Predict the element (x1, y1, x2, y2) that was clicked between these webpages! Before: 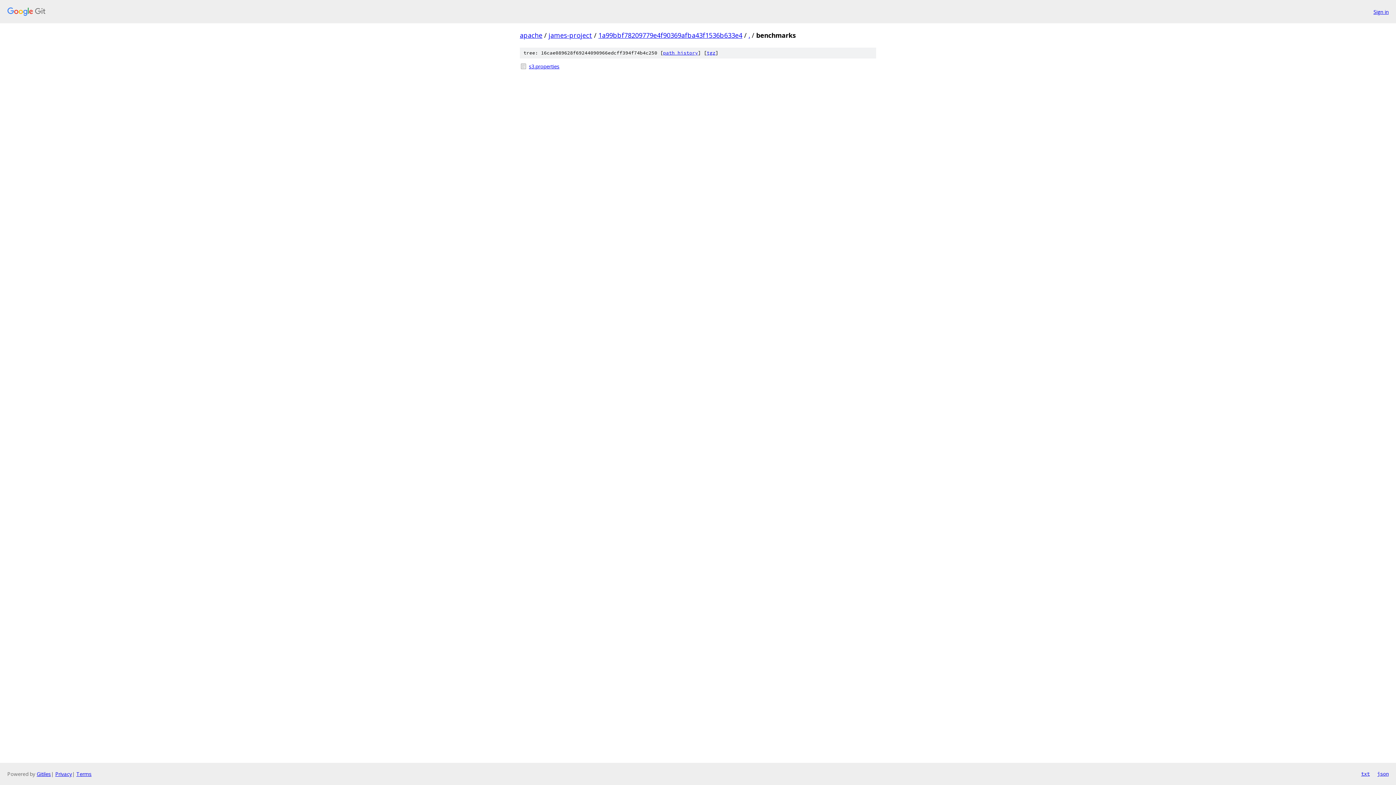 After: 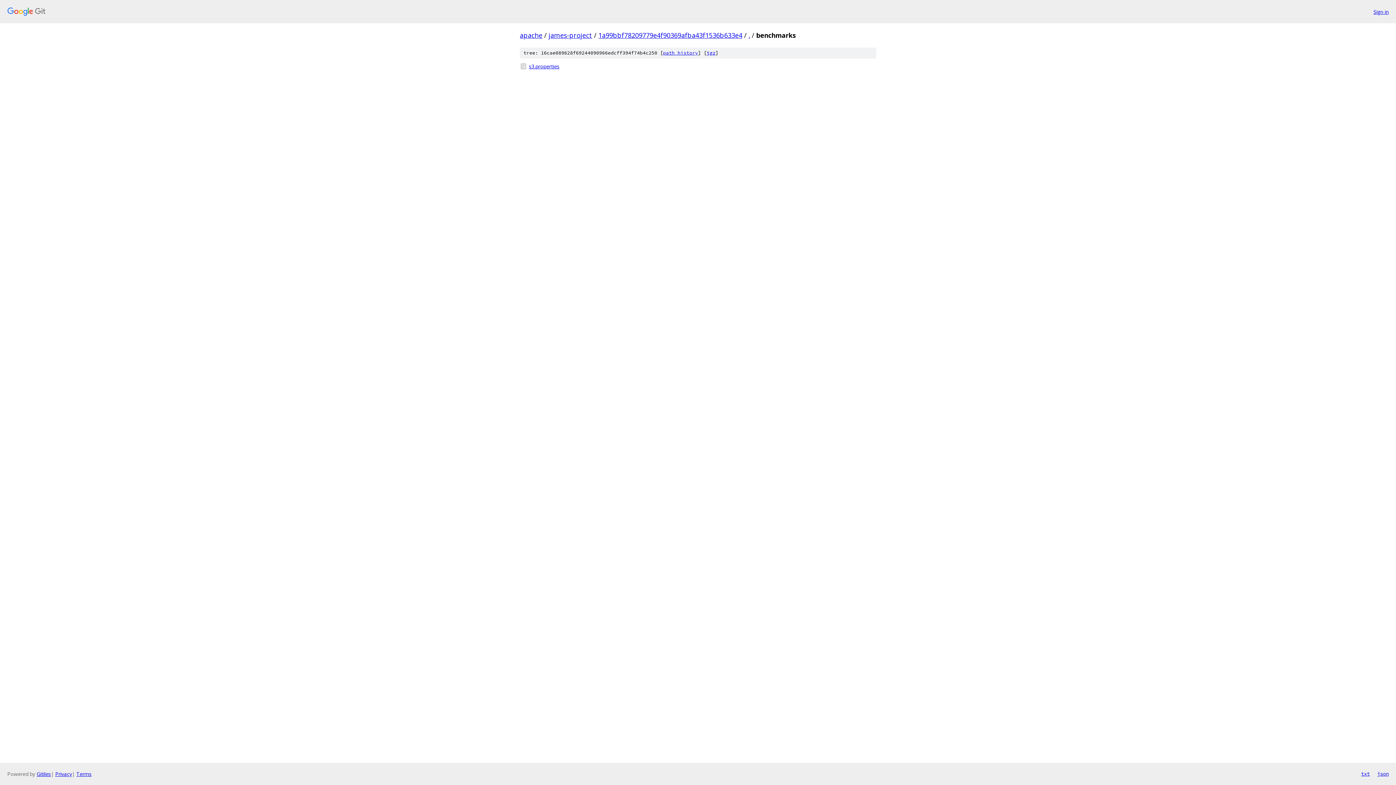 Action: bbox: (1361, 770, 1370, 778) label: txt